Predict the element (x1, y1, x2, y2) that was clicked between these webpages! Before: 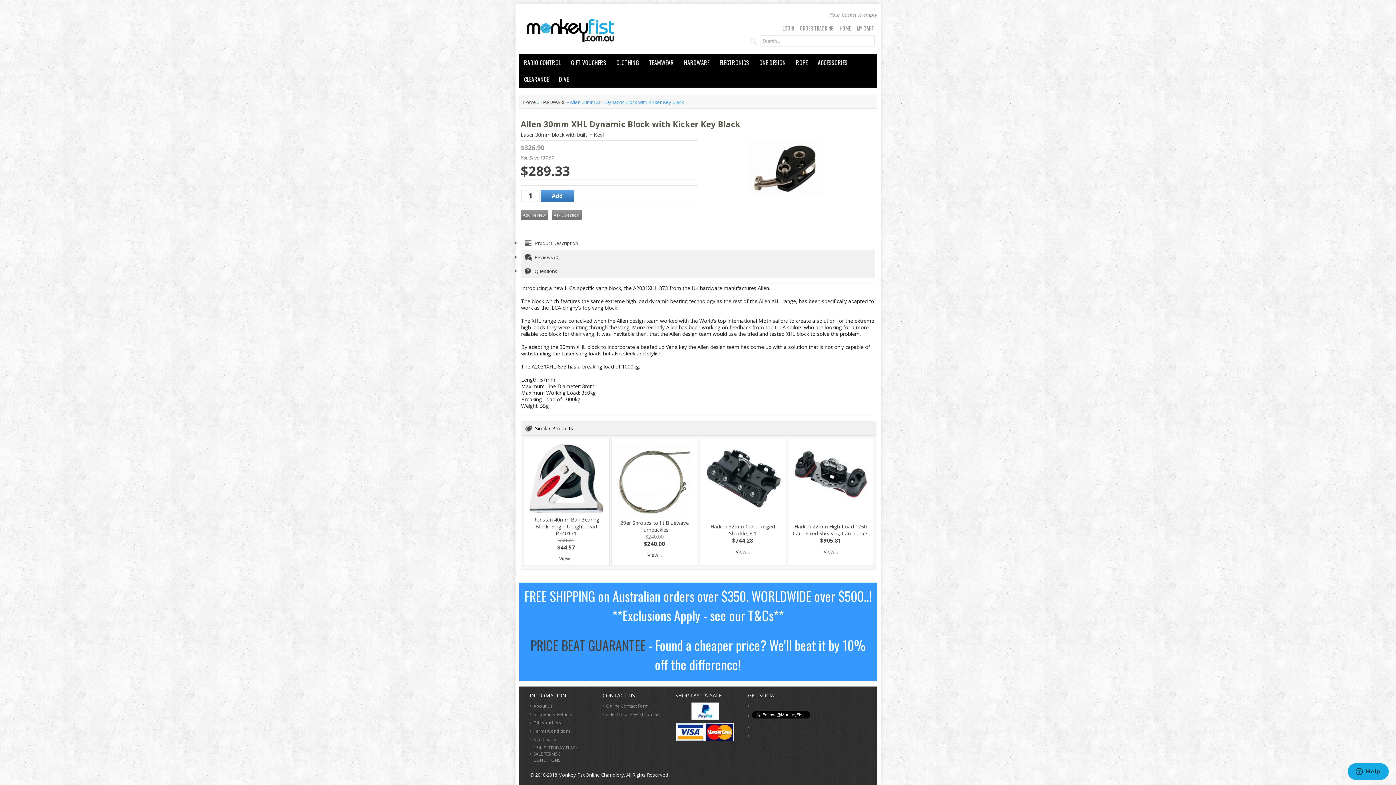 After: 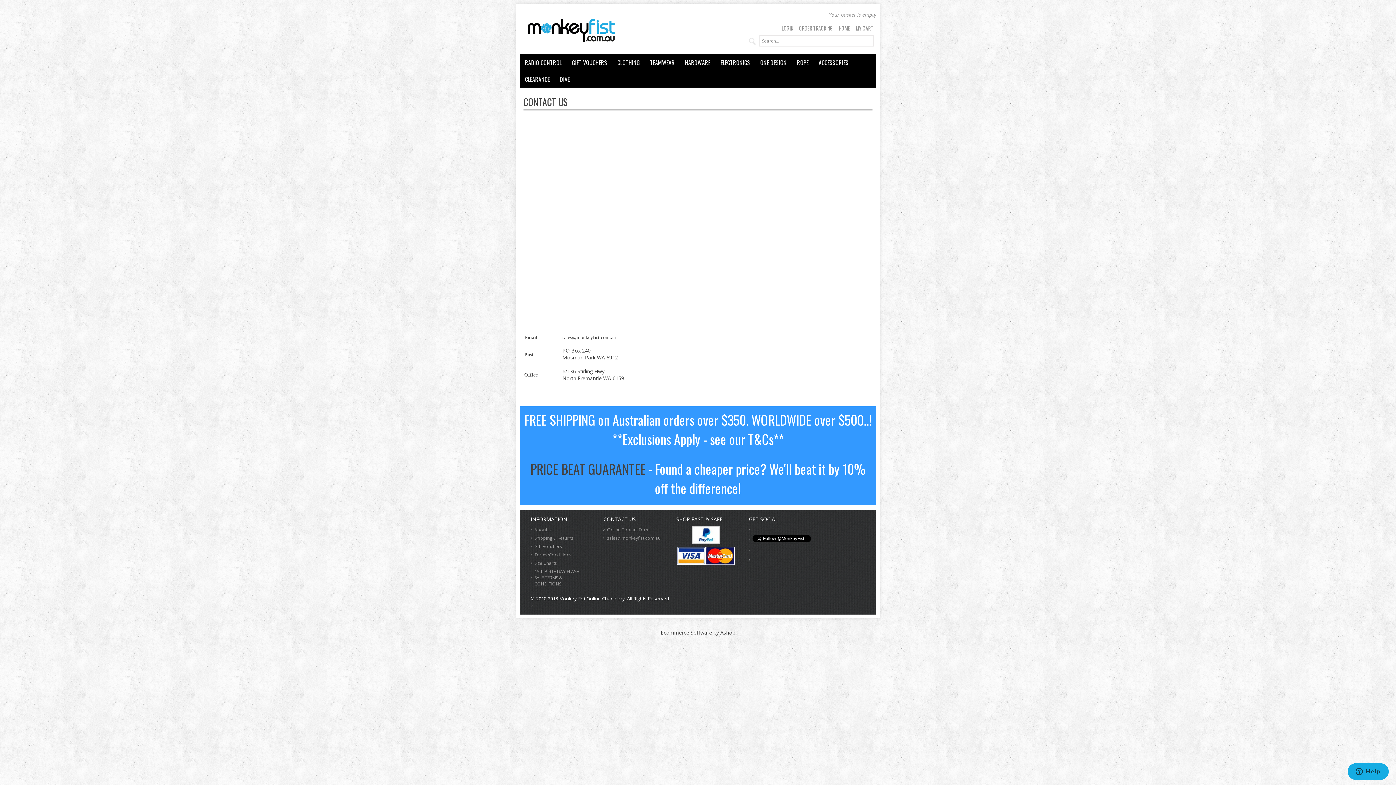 Action: label: Online Contact Form bbox: (606, 703, 648, 709)